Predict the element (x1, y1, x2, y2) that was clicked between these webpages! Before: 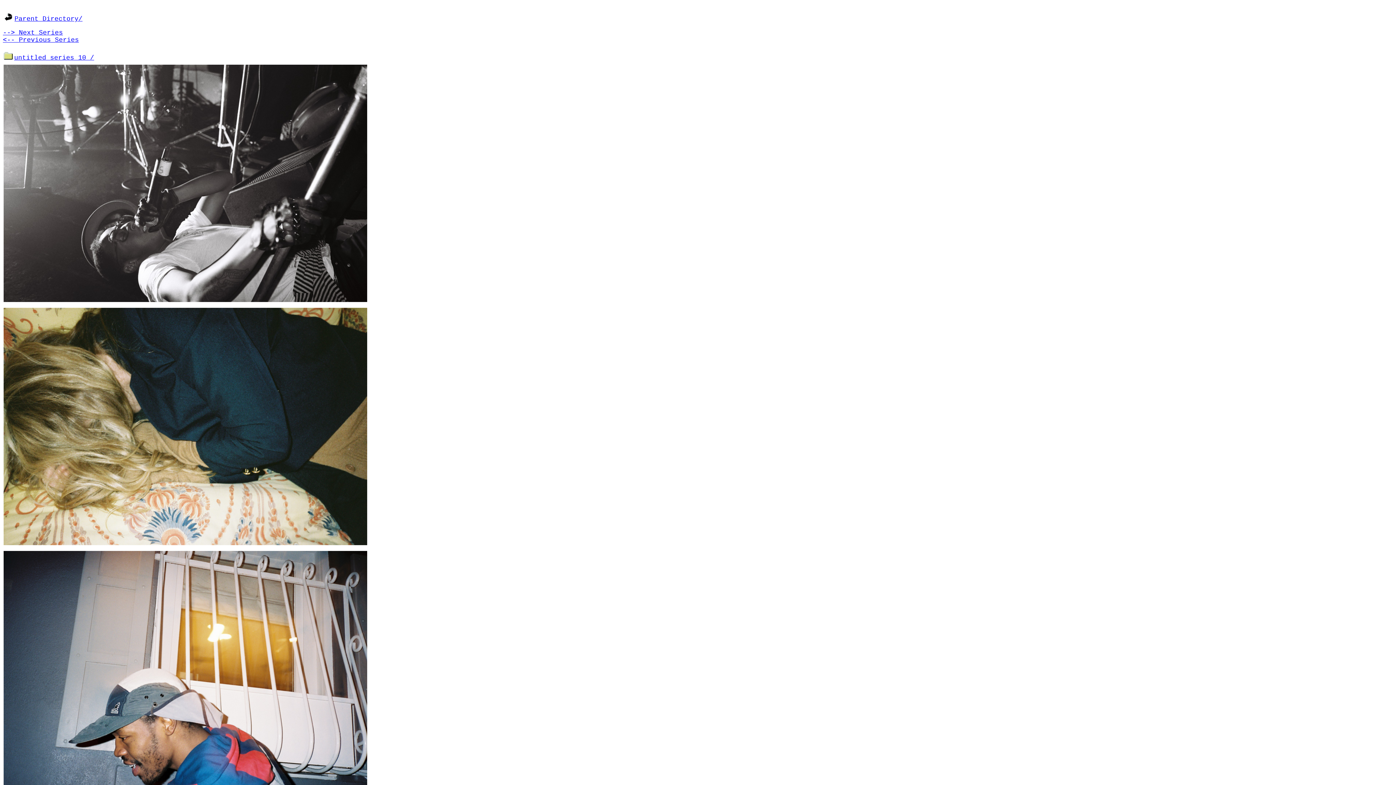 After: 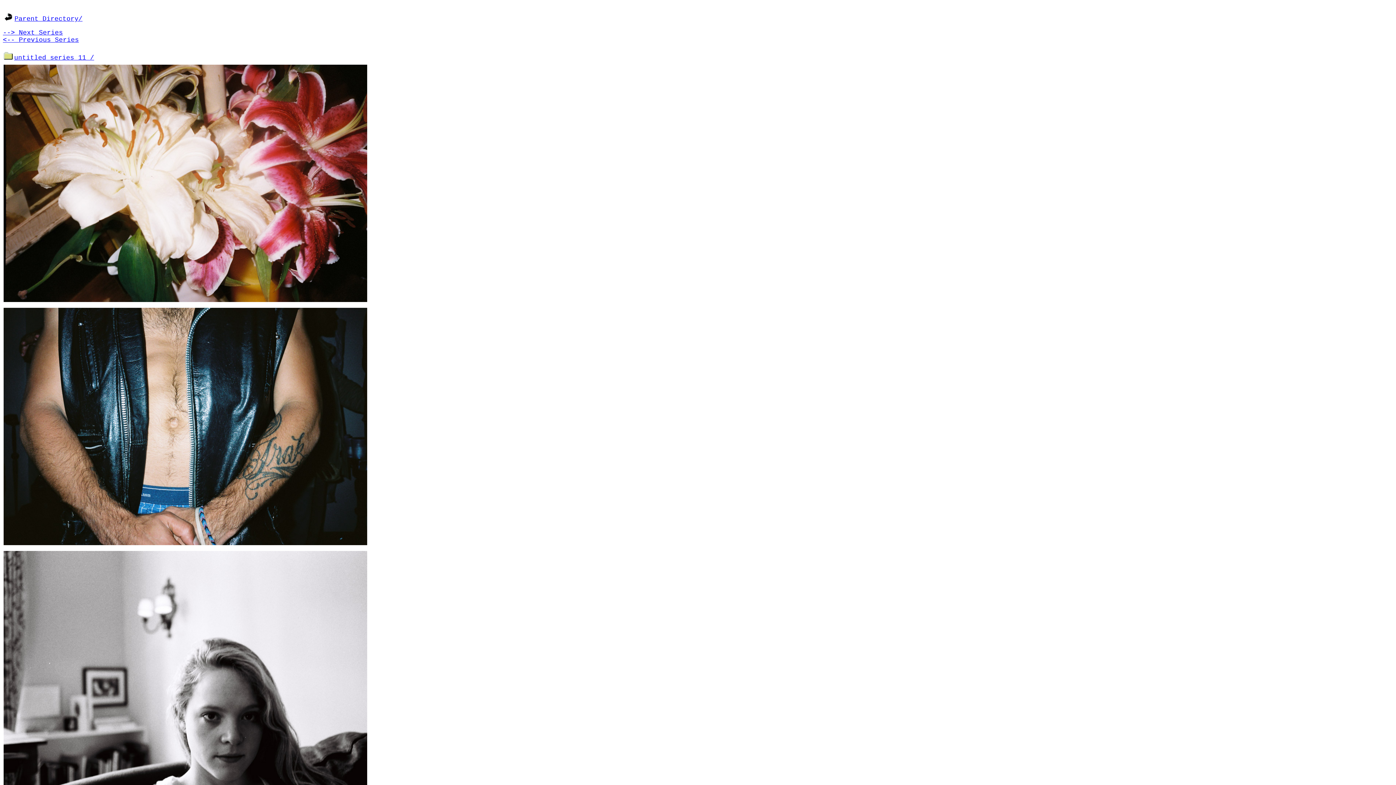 Action: label: --> Next Series bbox: (2, 29, 62, 35)